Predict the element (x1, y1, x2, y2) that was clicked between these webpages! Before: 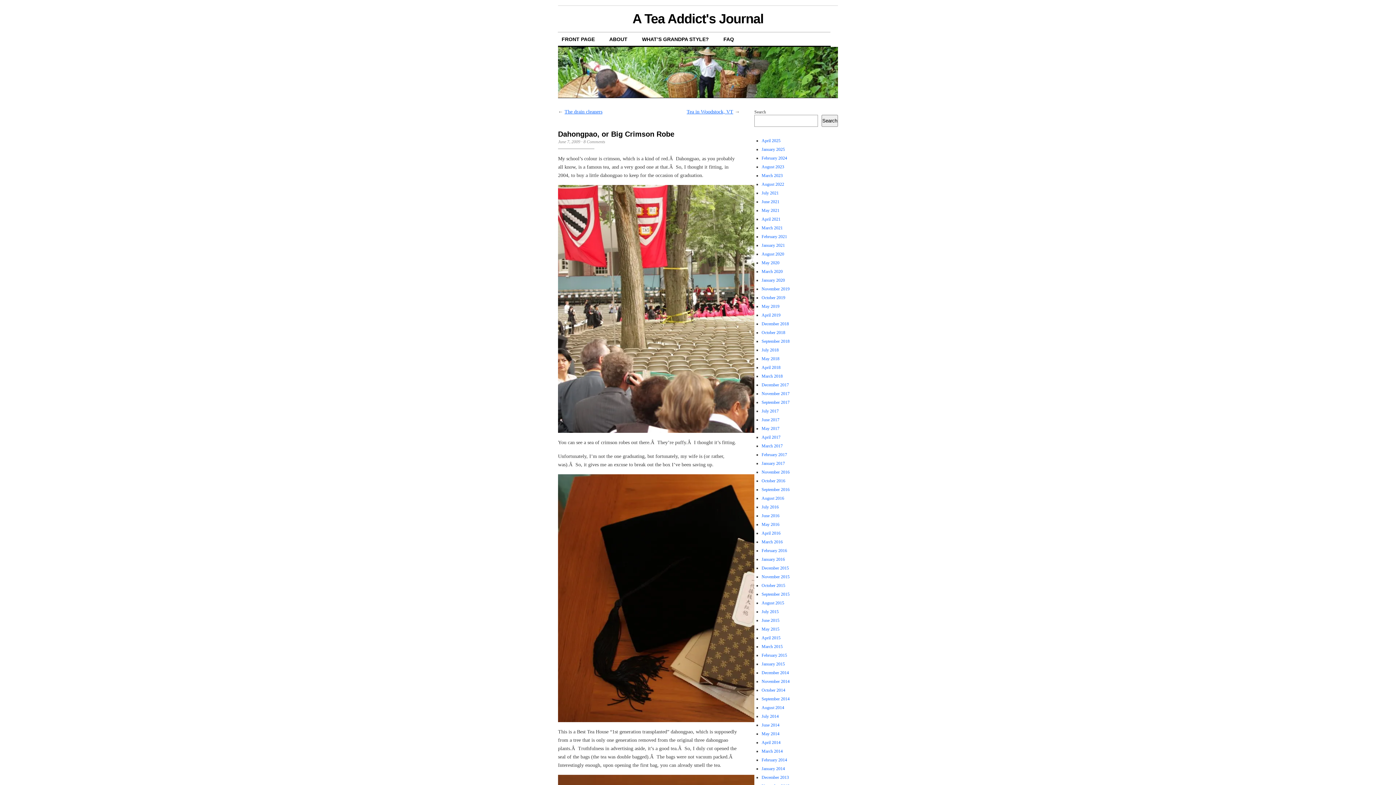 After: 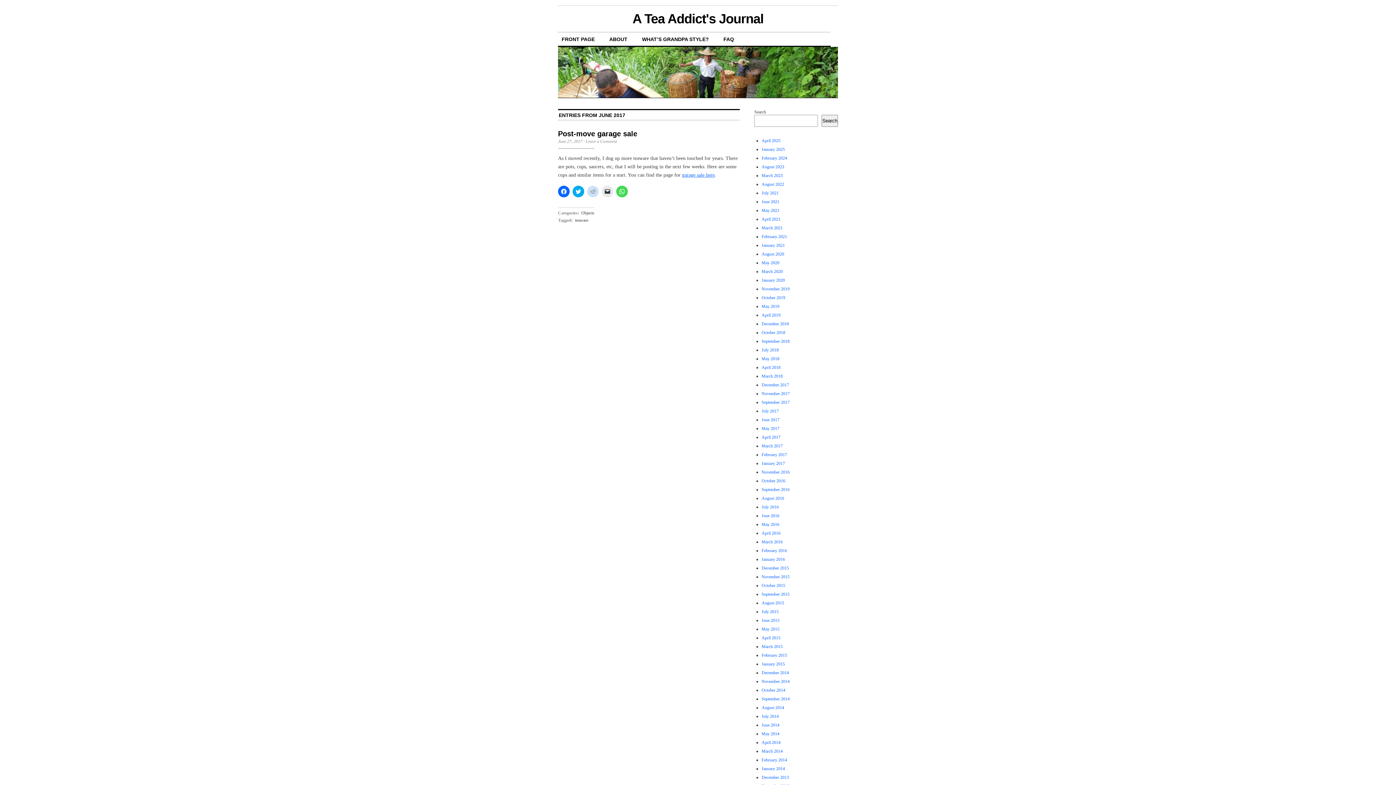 Action: label: June 2017 bbox: (761, 417, 779, 422)